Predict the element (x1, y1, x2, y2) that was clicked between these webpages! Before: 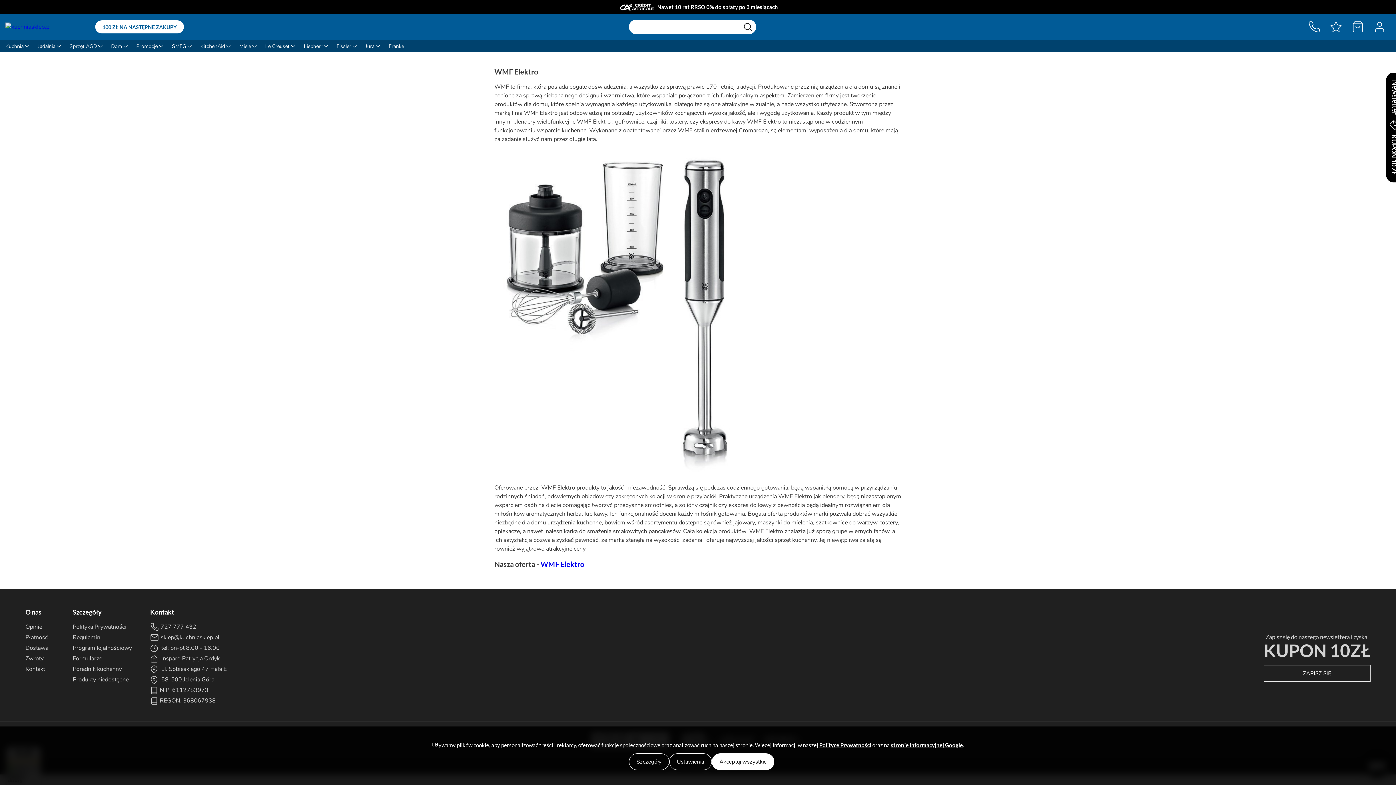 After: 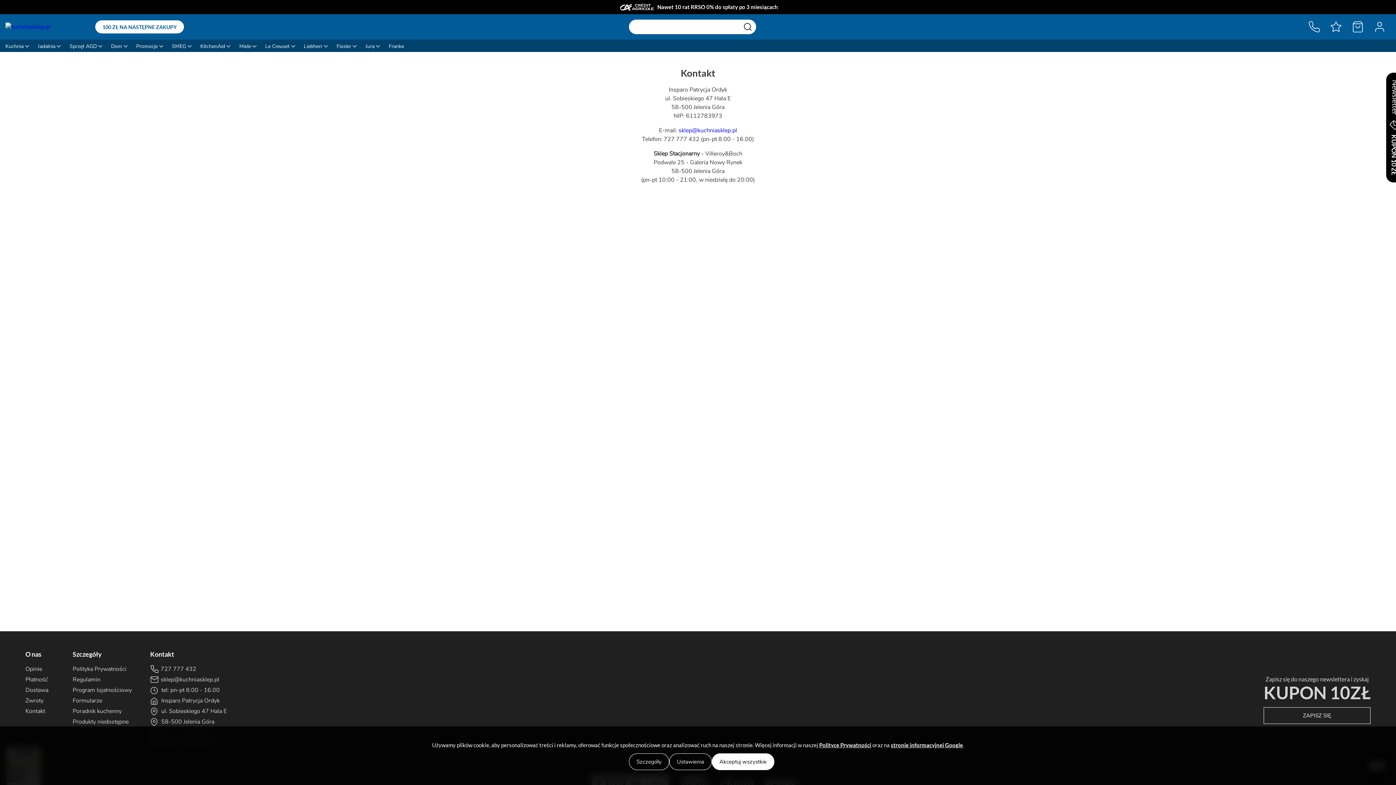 Action: bbox: (25, 665, 45, 673) label: Kontakt